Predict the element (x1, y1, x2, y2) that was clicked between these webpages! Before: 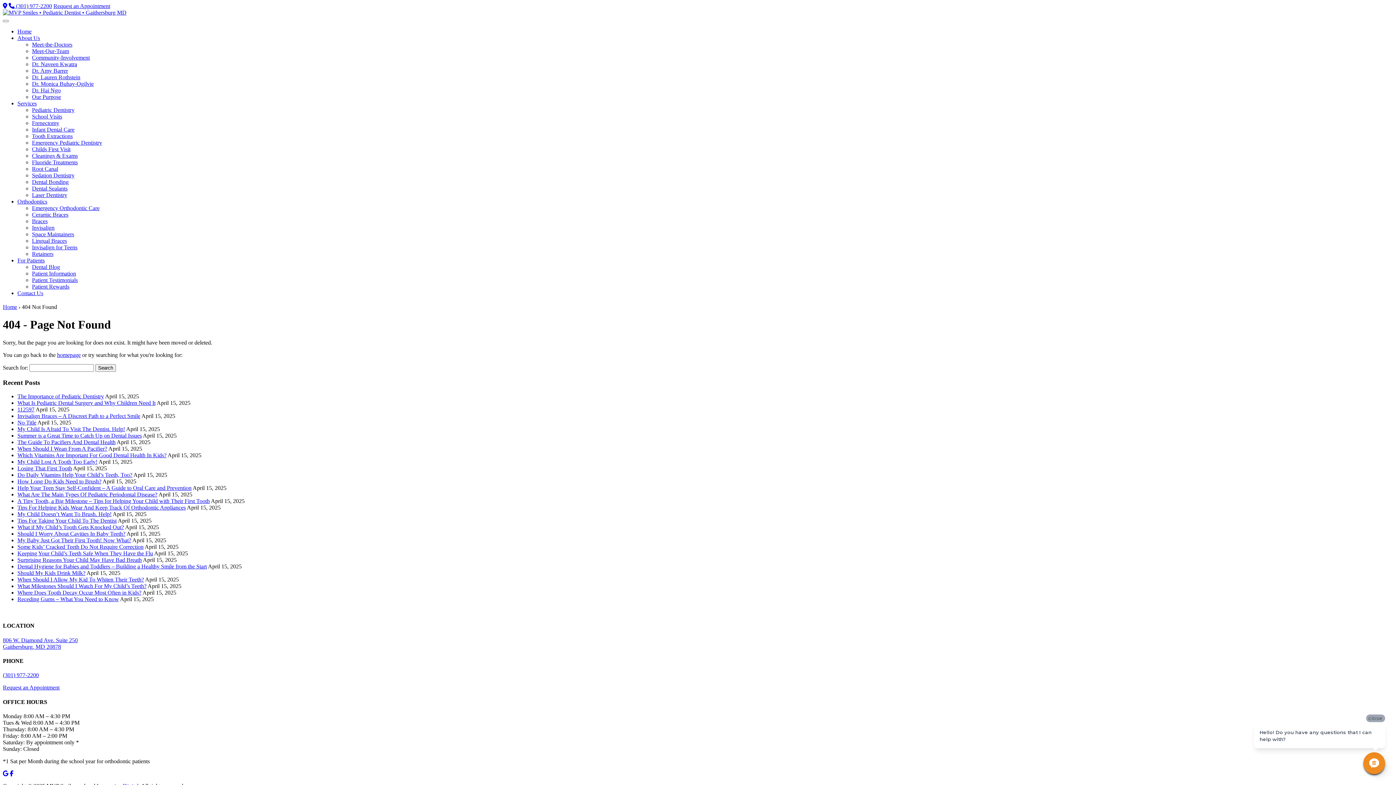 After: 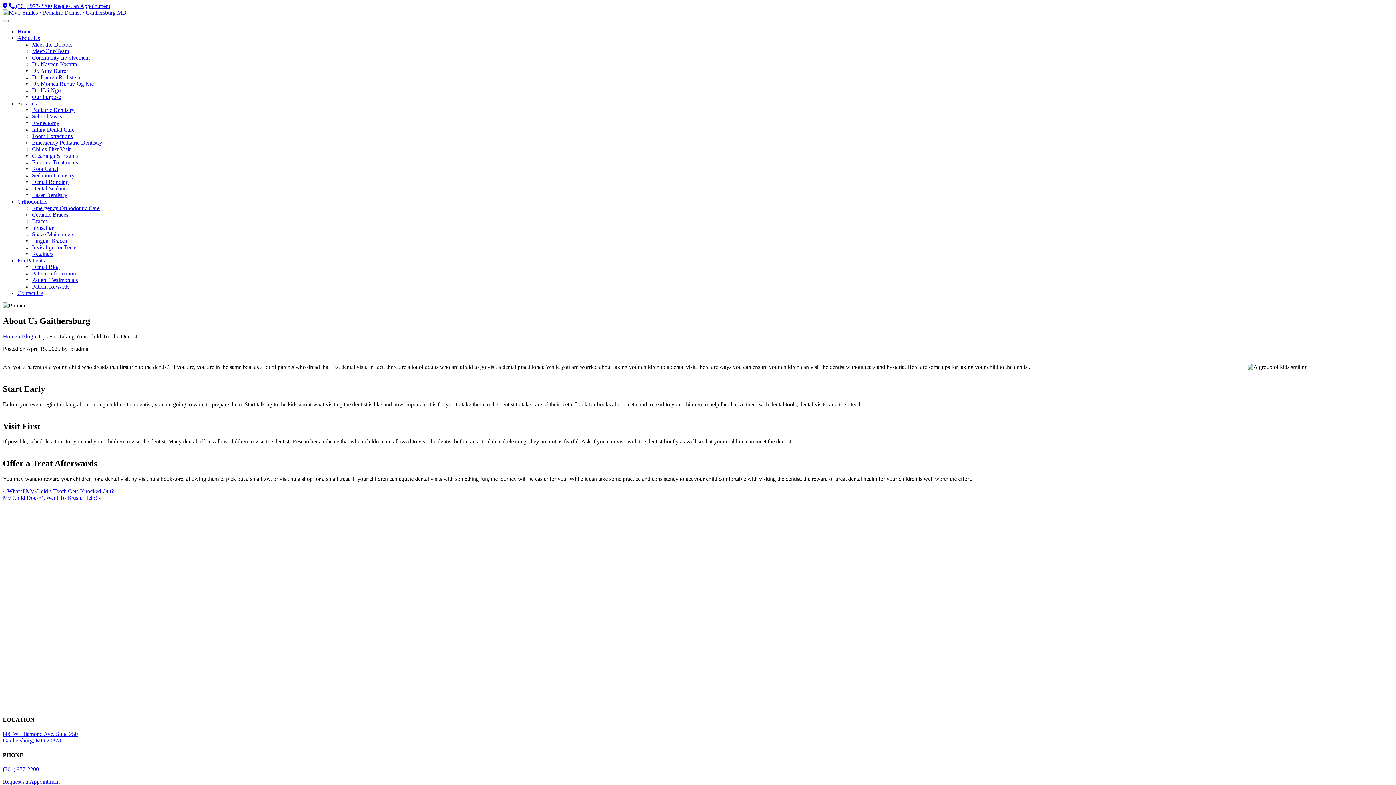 Action: bbox: (17, 517, 116, 524) label: Tips For Taking Your Child To The Dentist